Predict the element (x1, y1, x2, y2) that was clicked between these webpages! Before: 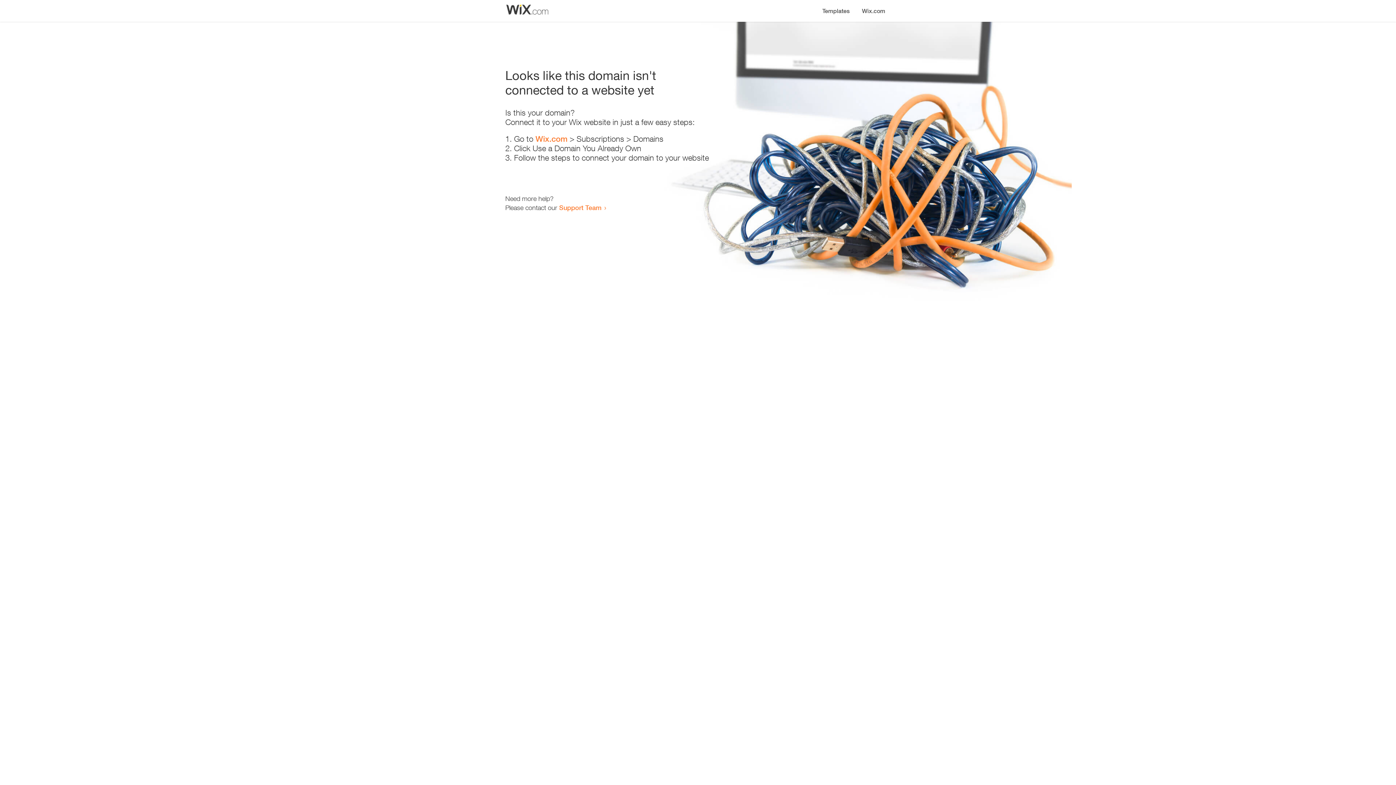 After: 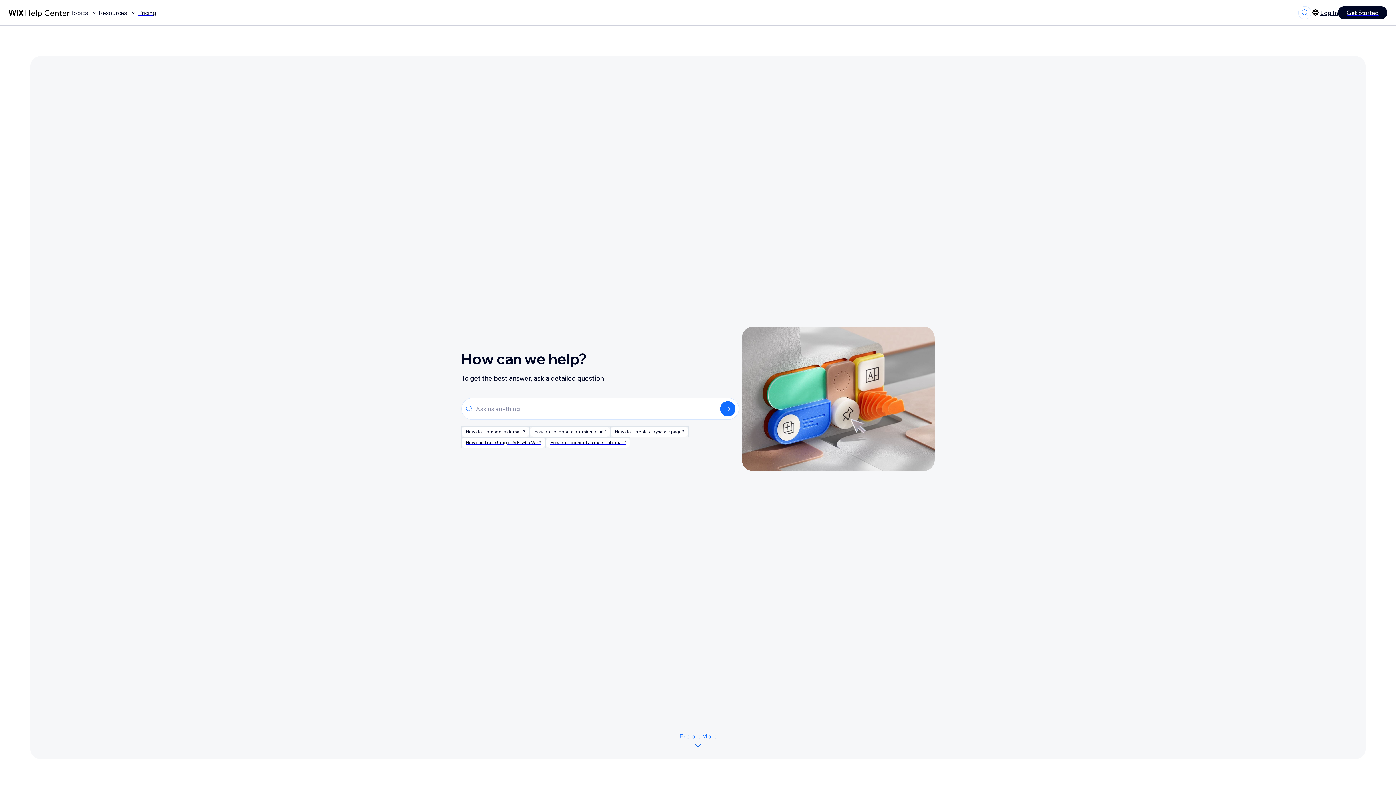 Action: label: Support Team bbox: (559, 203, 601, 211)